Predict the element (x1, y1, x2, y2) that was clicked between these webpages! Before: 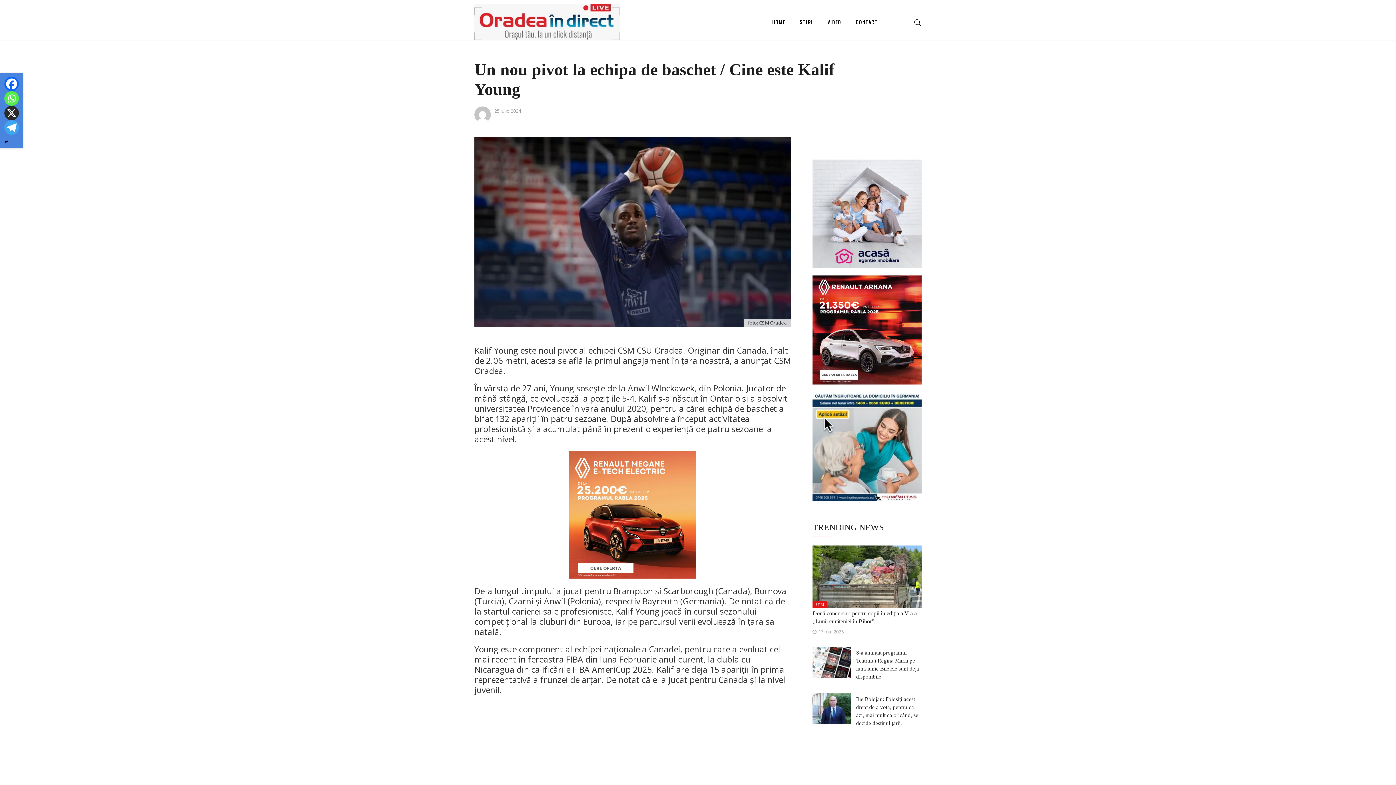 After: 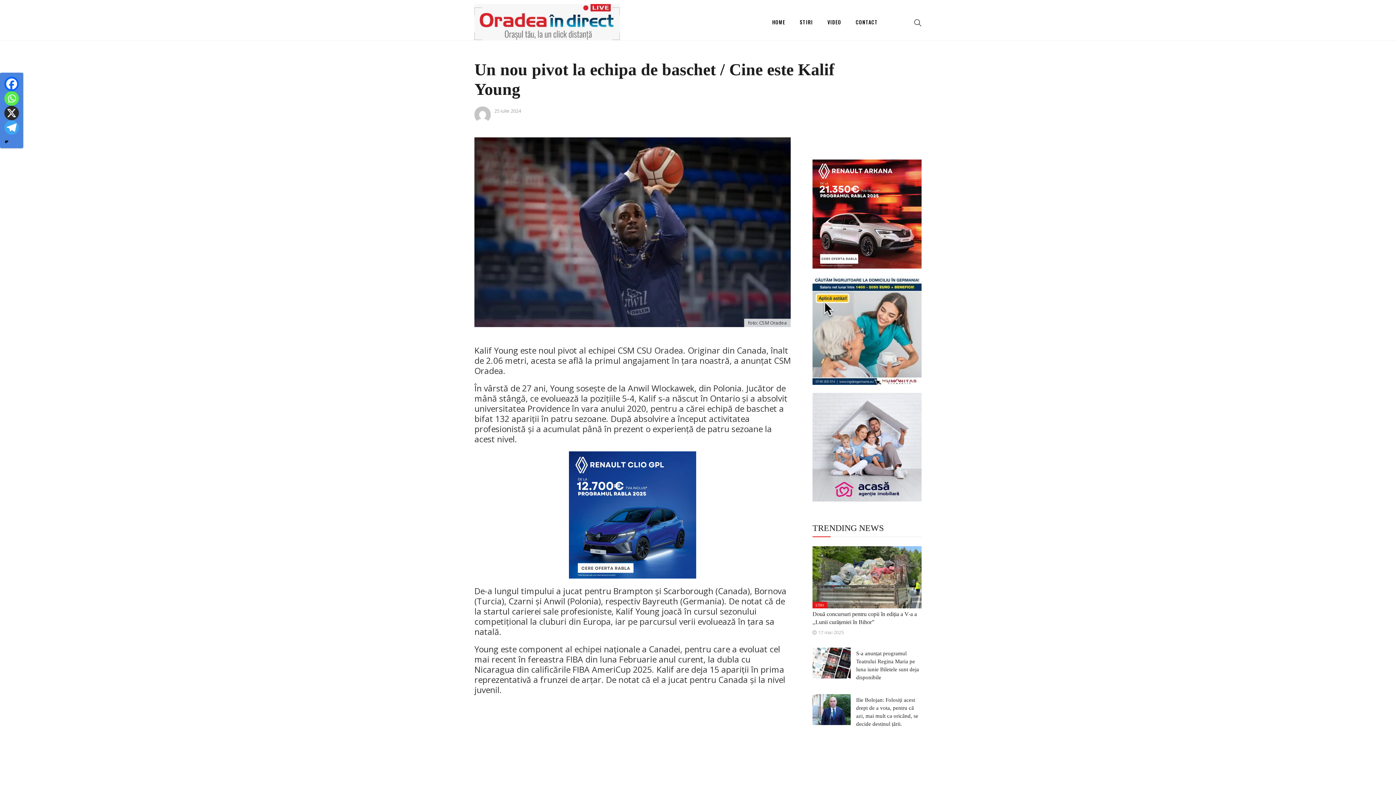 Action: bbox: (494, 107, 521, 114) label: 25 iulie 2024